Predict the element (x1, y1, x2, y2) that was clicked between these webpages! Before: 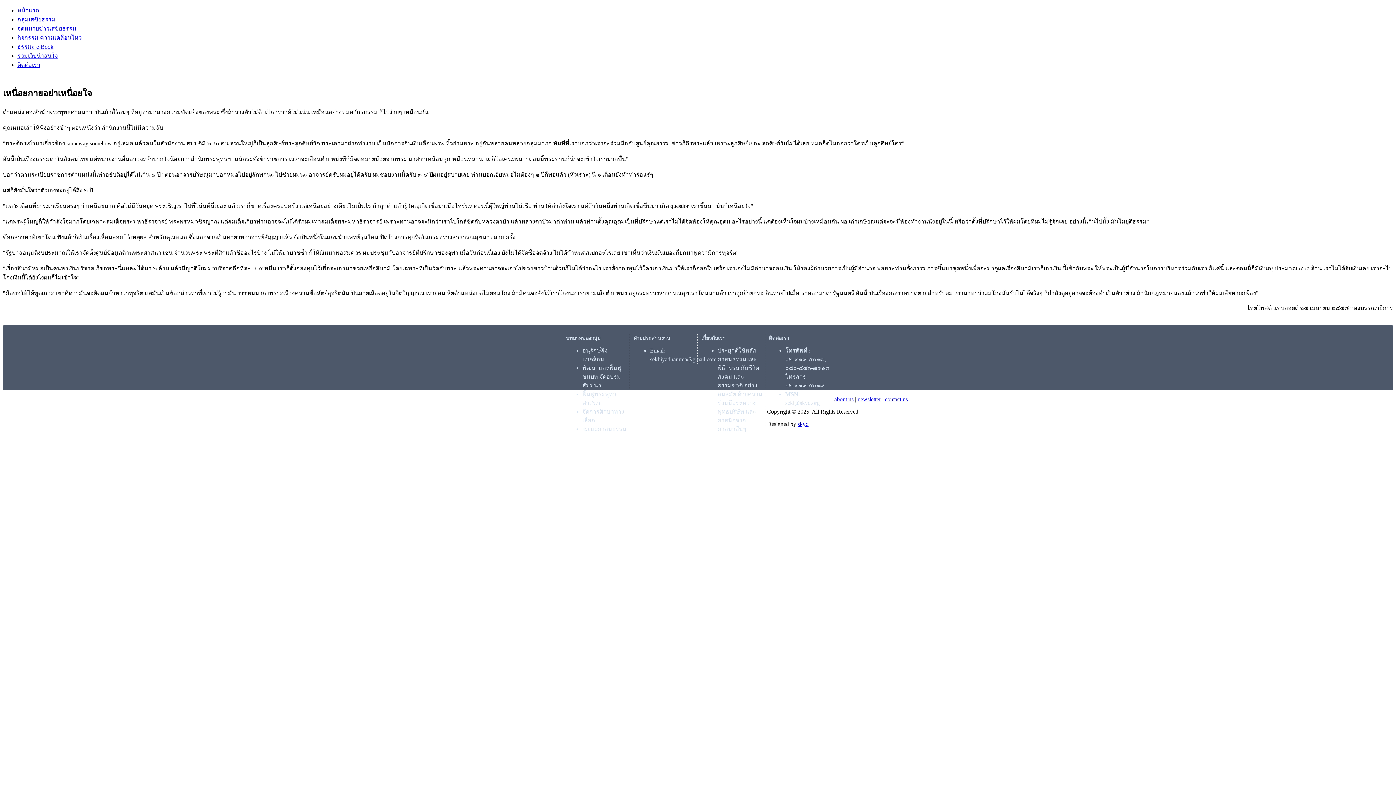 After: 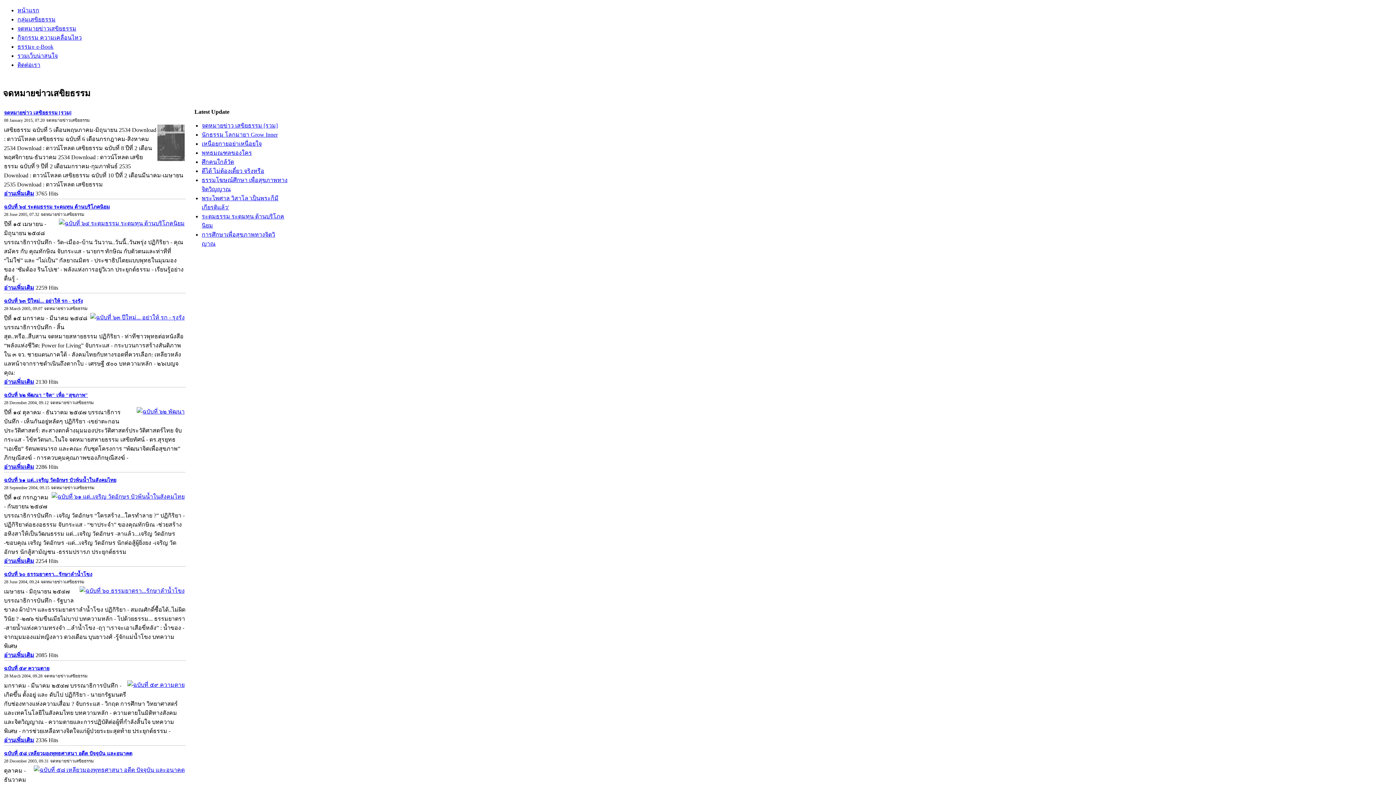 Action: label: จดหมายข่าวเสขิยธรรม bbox: (17, 25, 76, 31)